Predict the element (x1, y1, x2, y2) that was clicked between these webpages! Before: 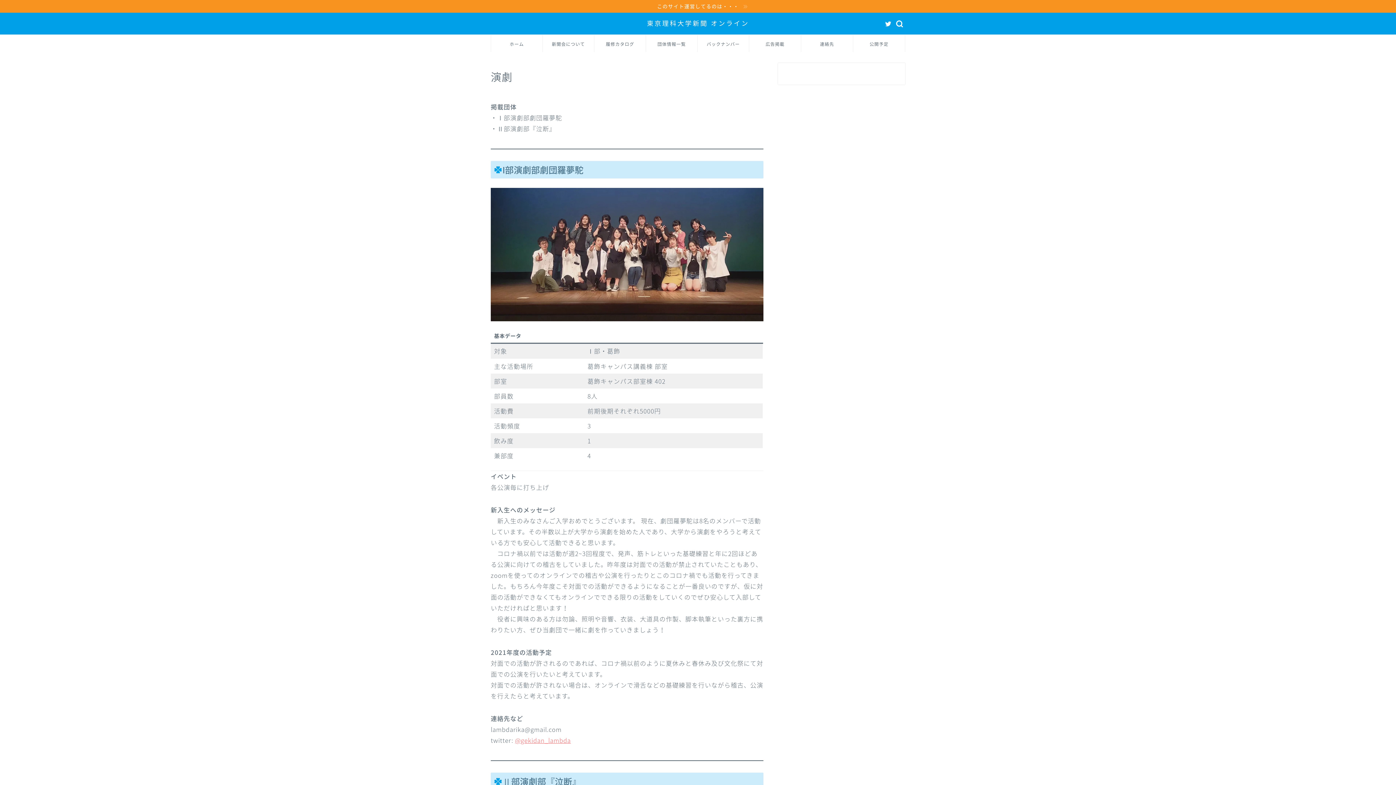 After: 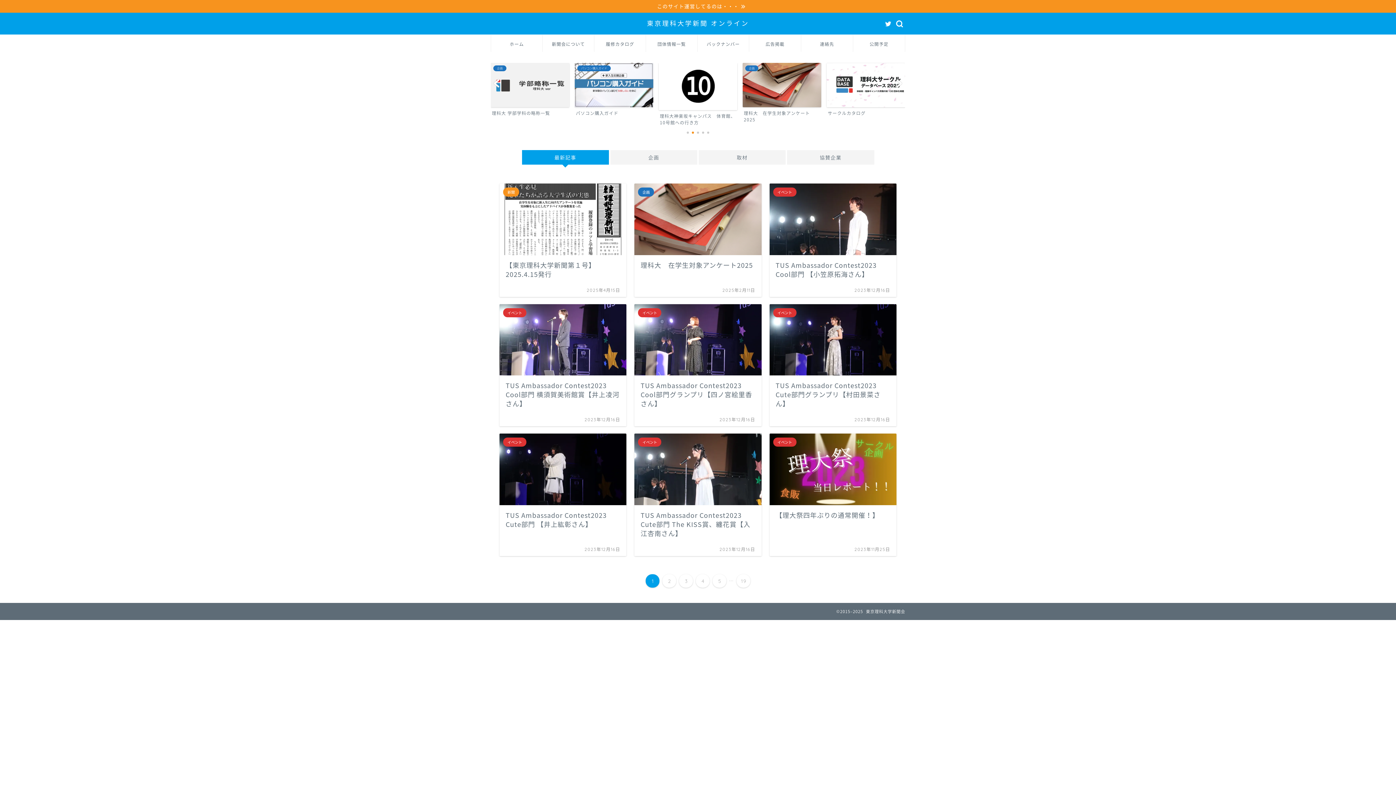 Action: bbox: (491, 35, 542, 52) label: ホーム